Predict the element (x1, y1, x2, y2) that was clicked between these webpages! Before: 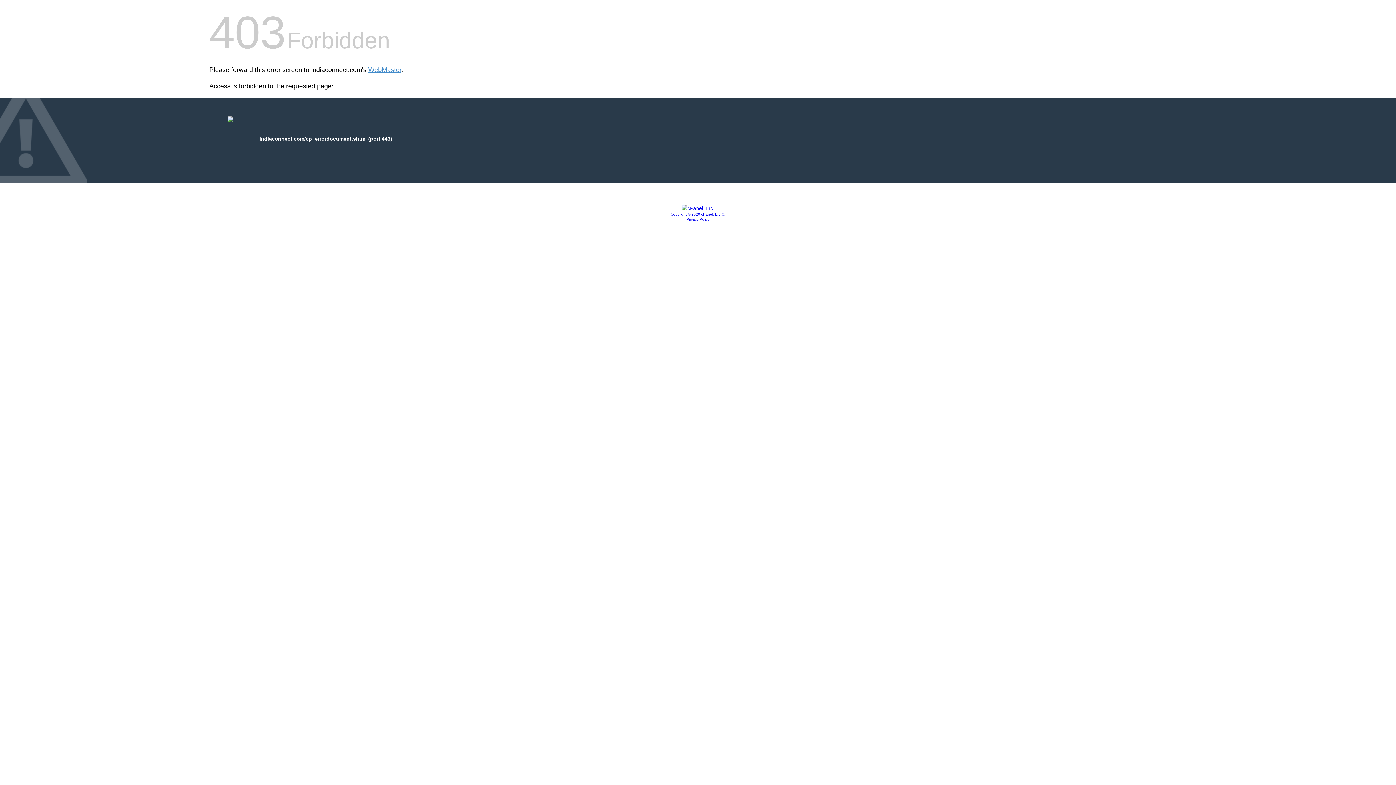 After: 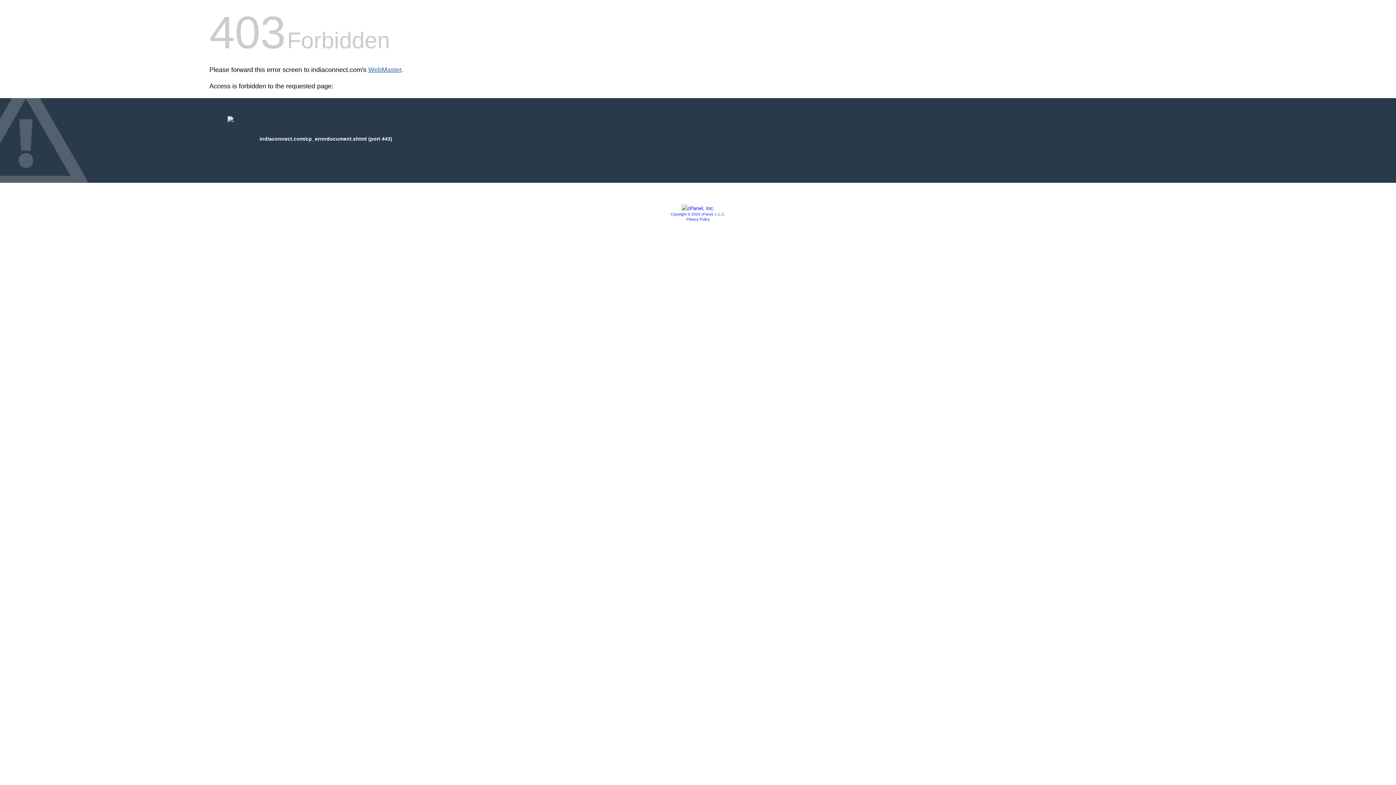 Action: label: WebMaster bbox: (368, 66, 401, 73)